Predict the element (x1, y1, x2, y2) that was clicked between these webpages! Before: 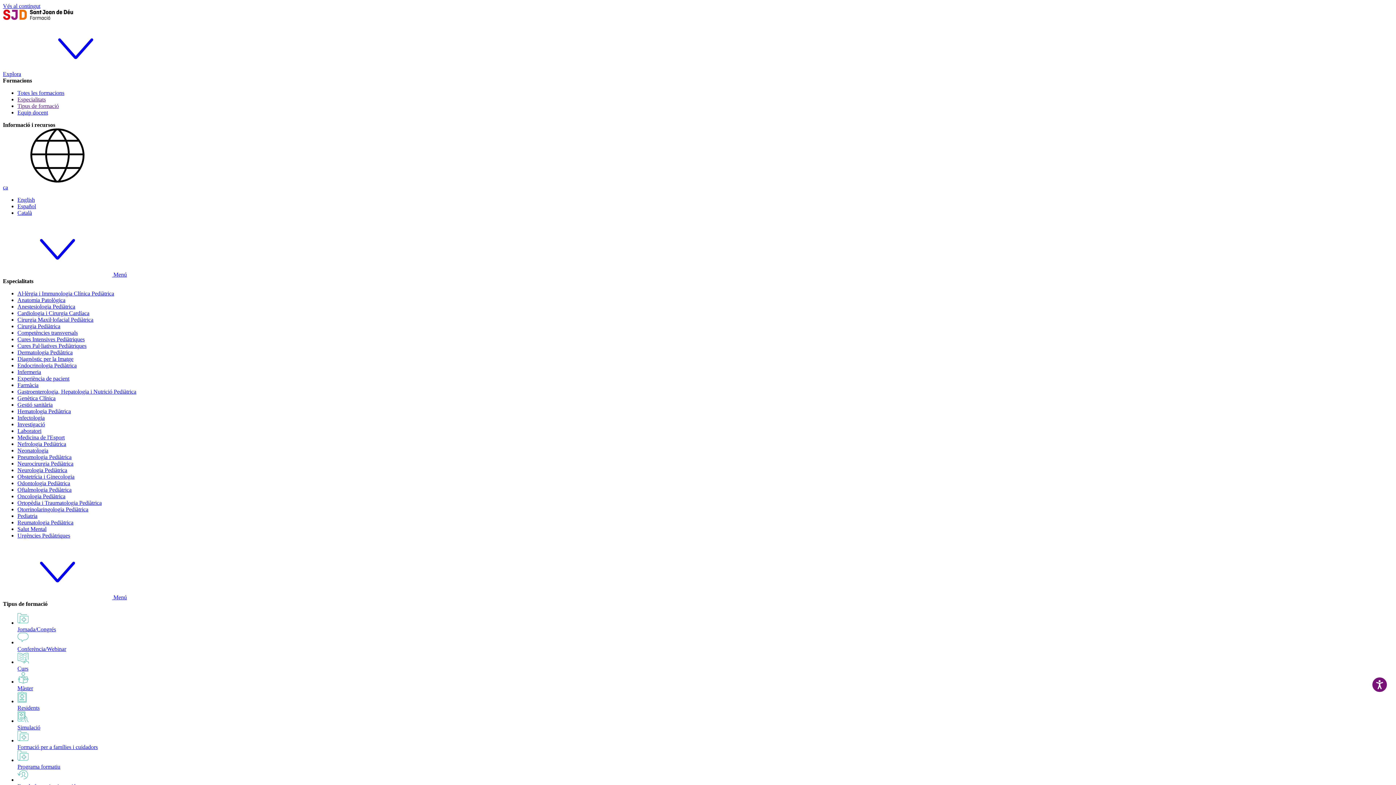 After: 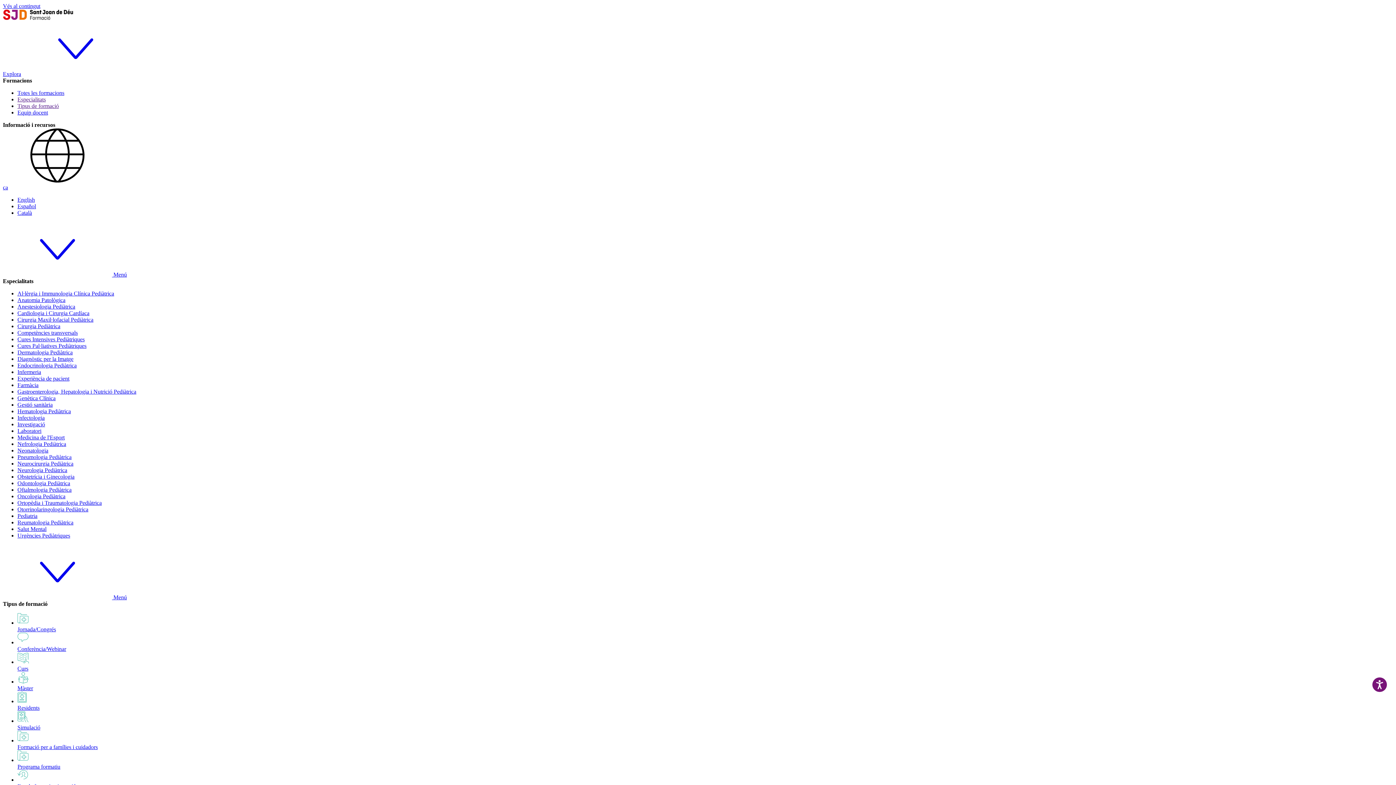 Action: label: Urgències Pediàtriques bbox: (17, 532, 70, 538)